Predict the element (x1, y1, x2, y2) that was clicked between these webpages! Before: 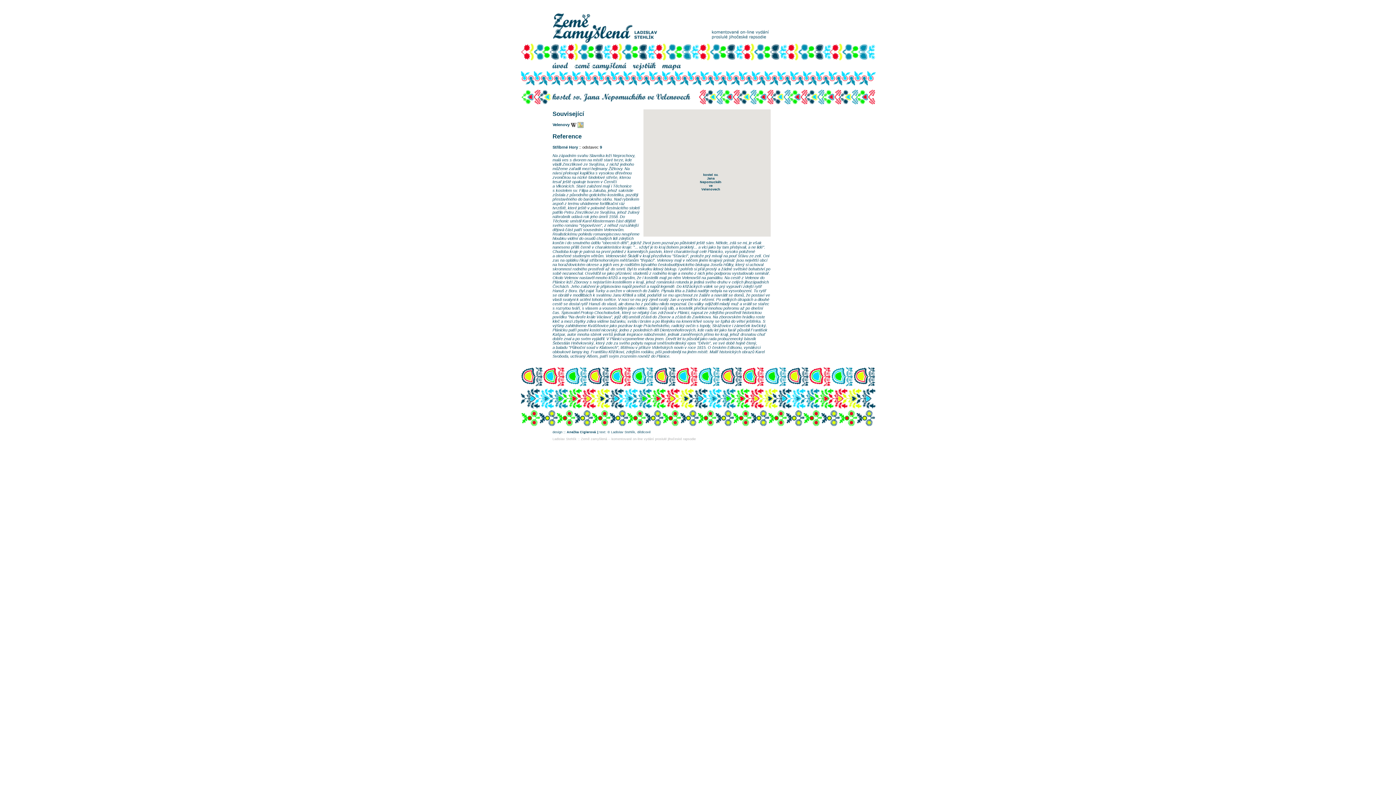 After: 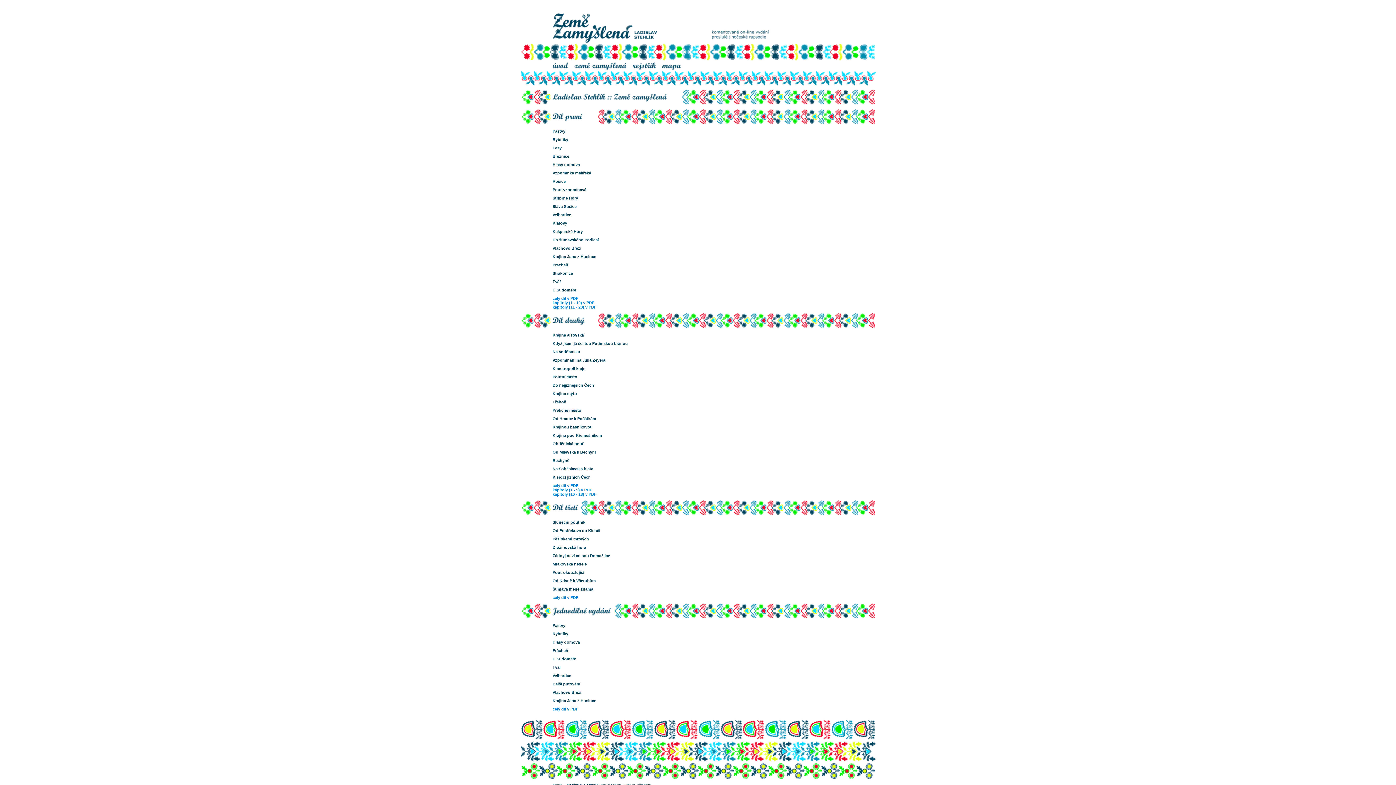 Action: bbox: (574, 66, 626, 70)